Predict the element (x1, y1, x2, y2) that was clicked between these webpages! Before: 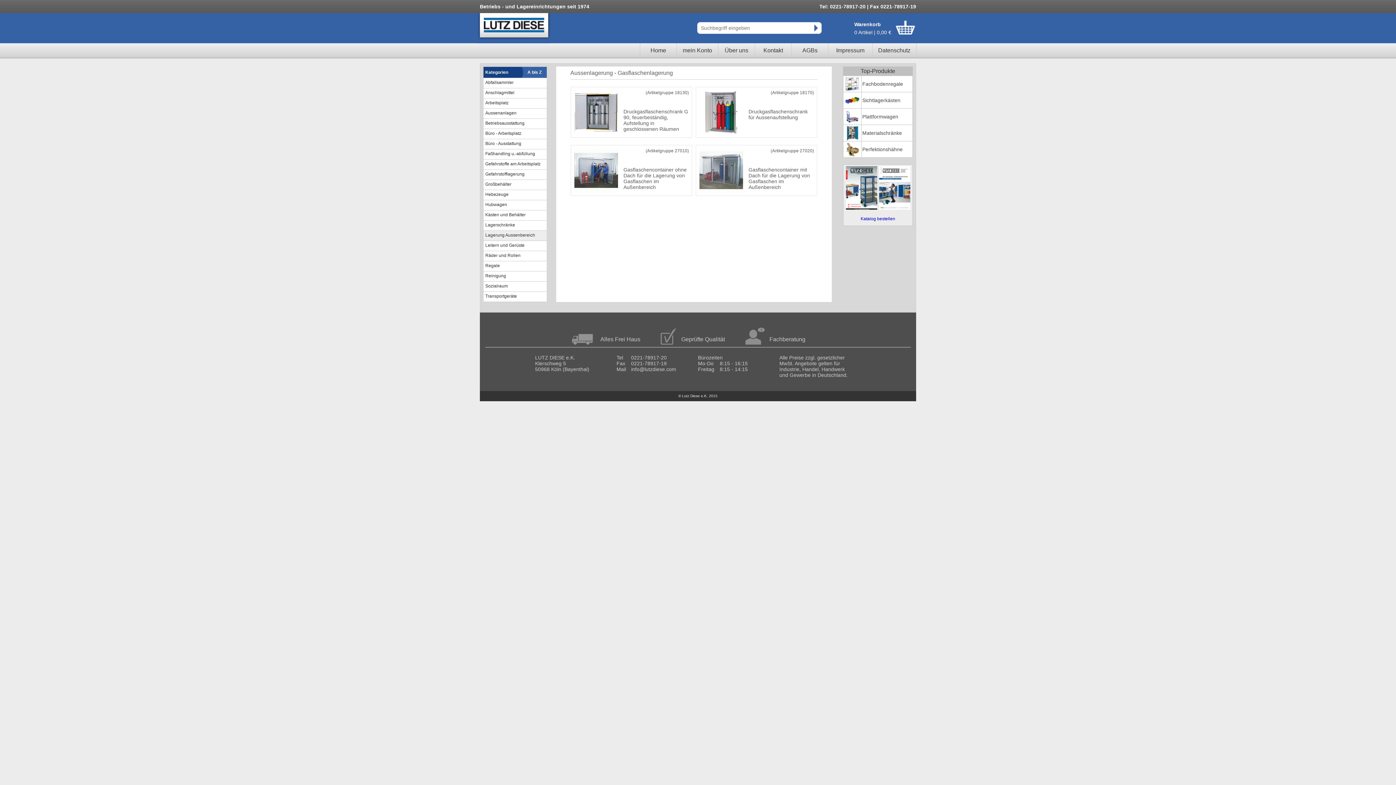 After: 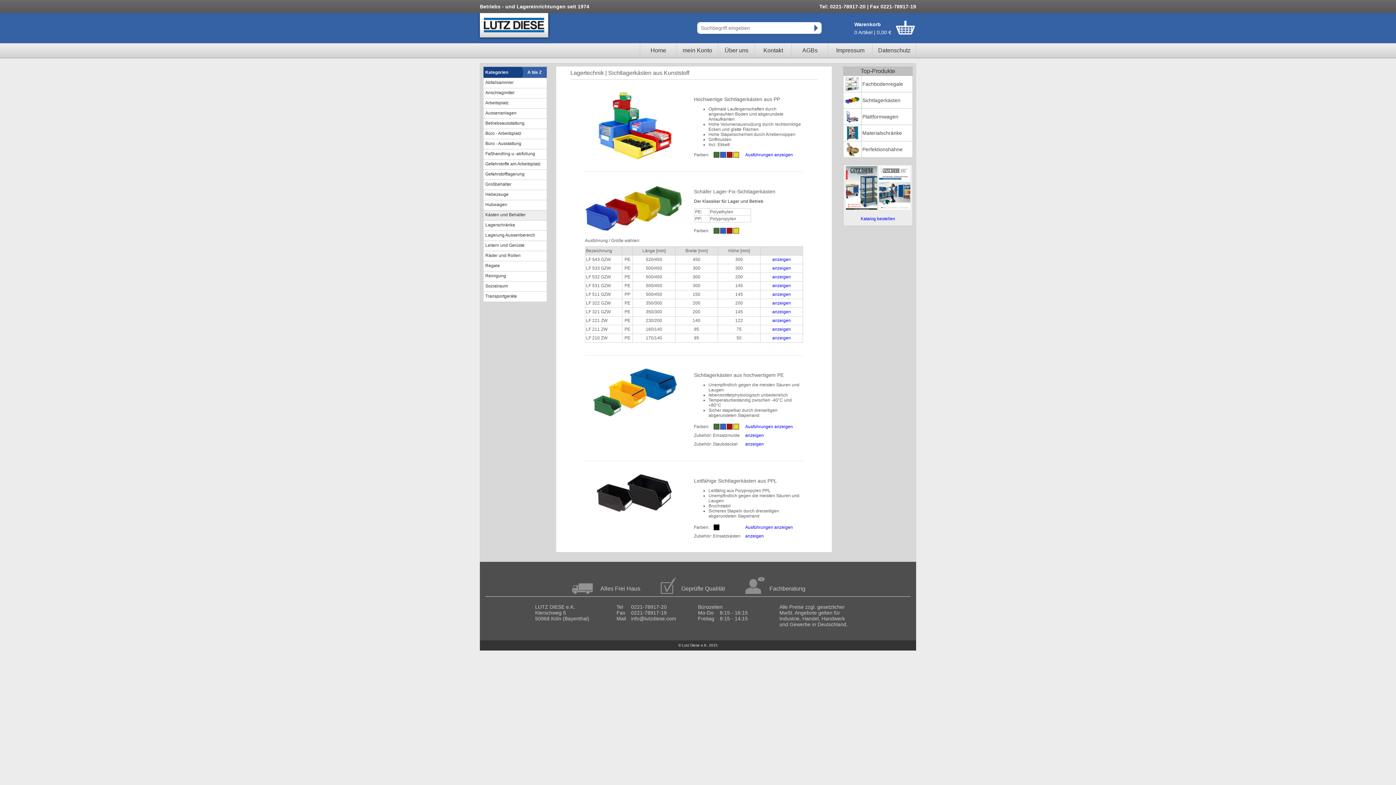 Action: label: Sichtlagerkästen bbox: (862, 97, 900, 103)